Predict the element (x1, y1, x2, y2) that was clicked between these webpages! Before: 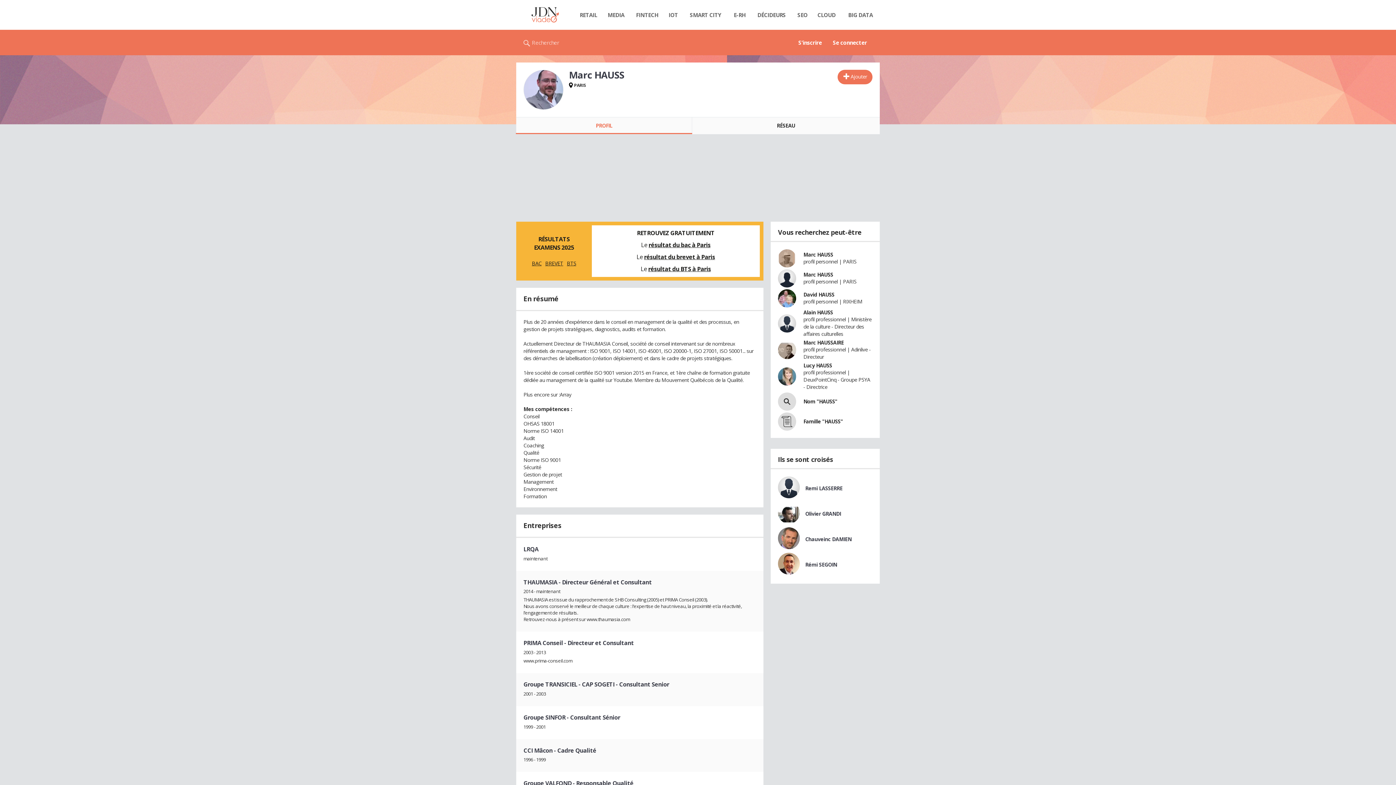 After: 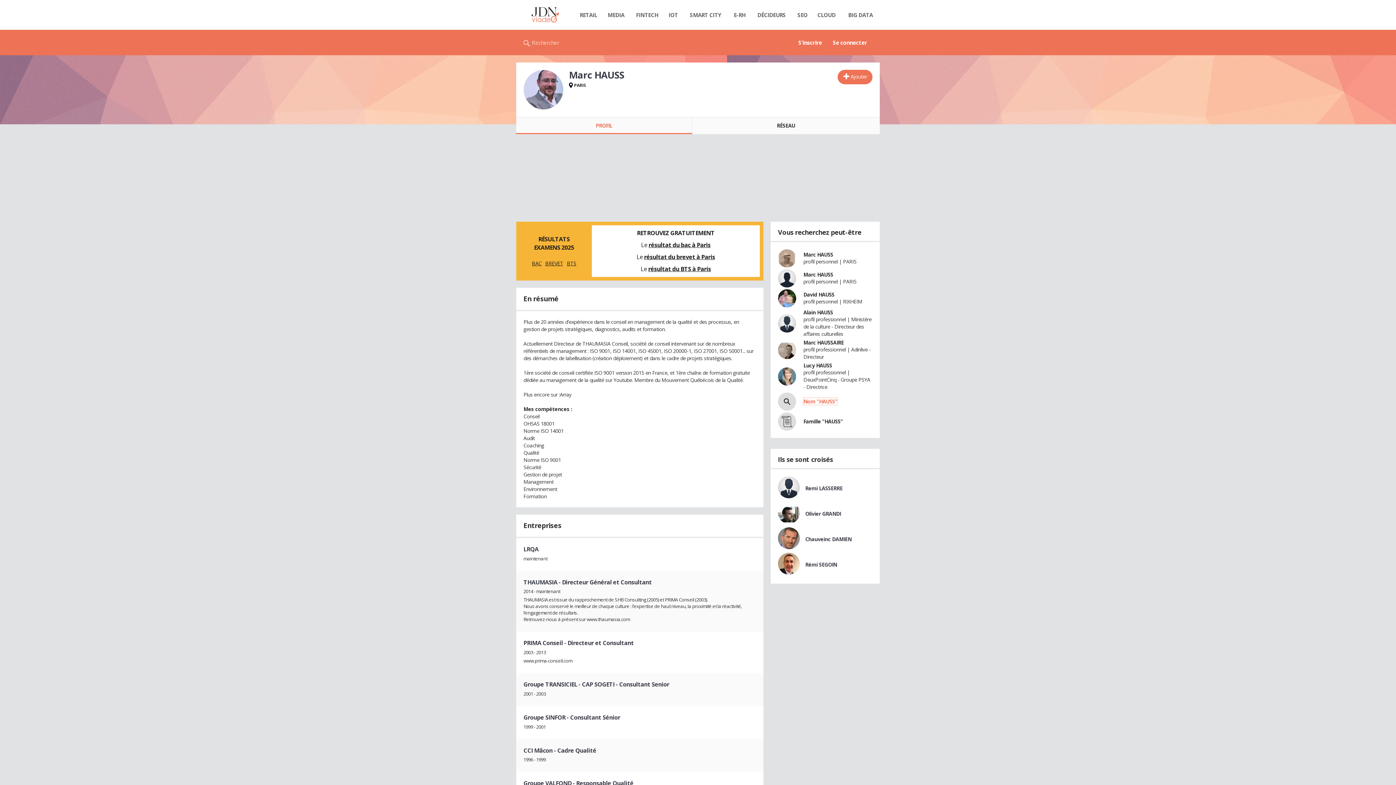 Action: label: Nom "HAUSS" bbox: (803, 398, 837, 405)